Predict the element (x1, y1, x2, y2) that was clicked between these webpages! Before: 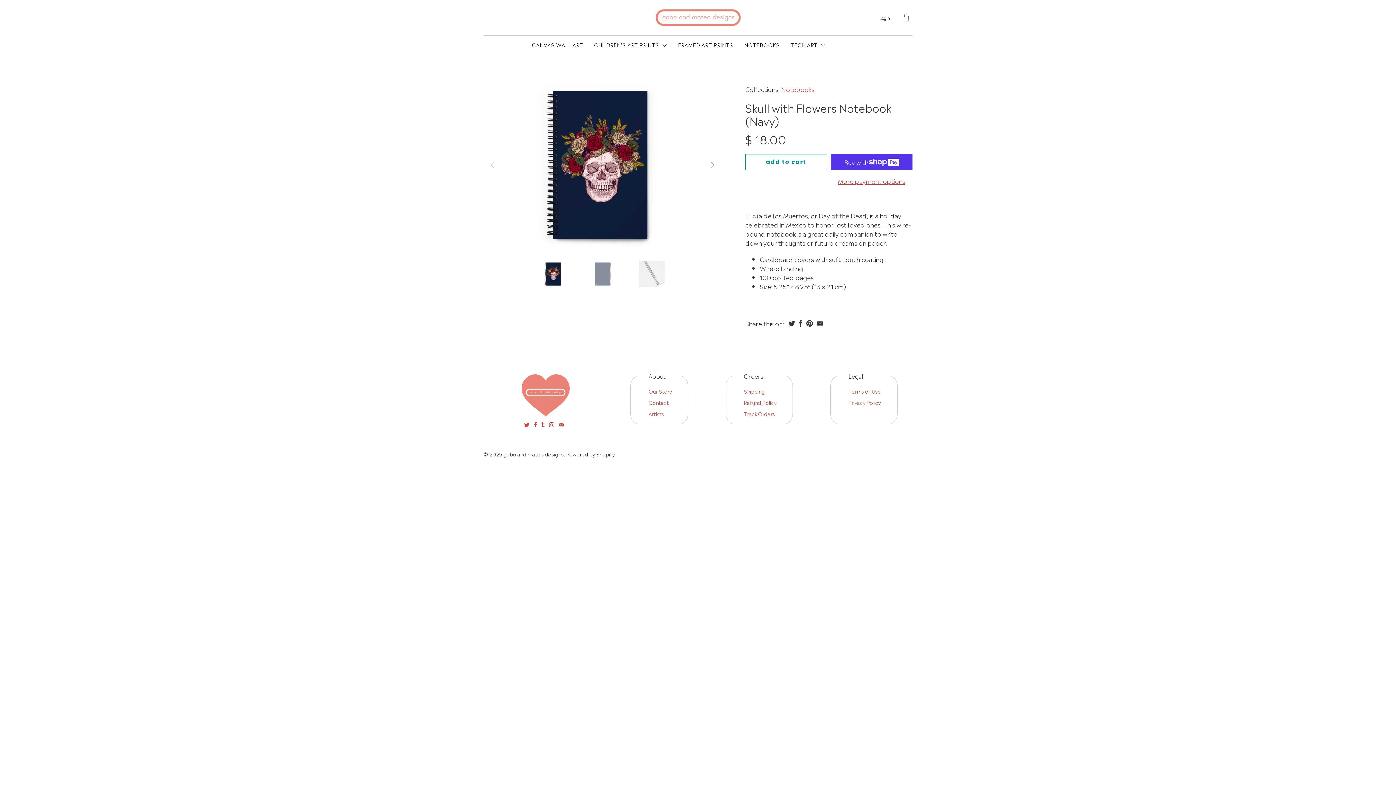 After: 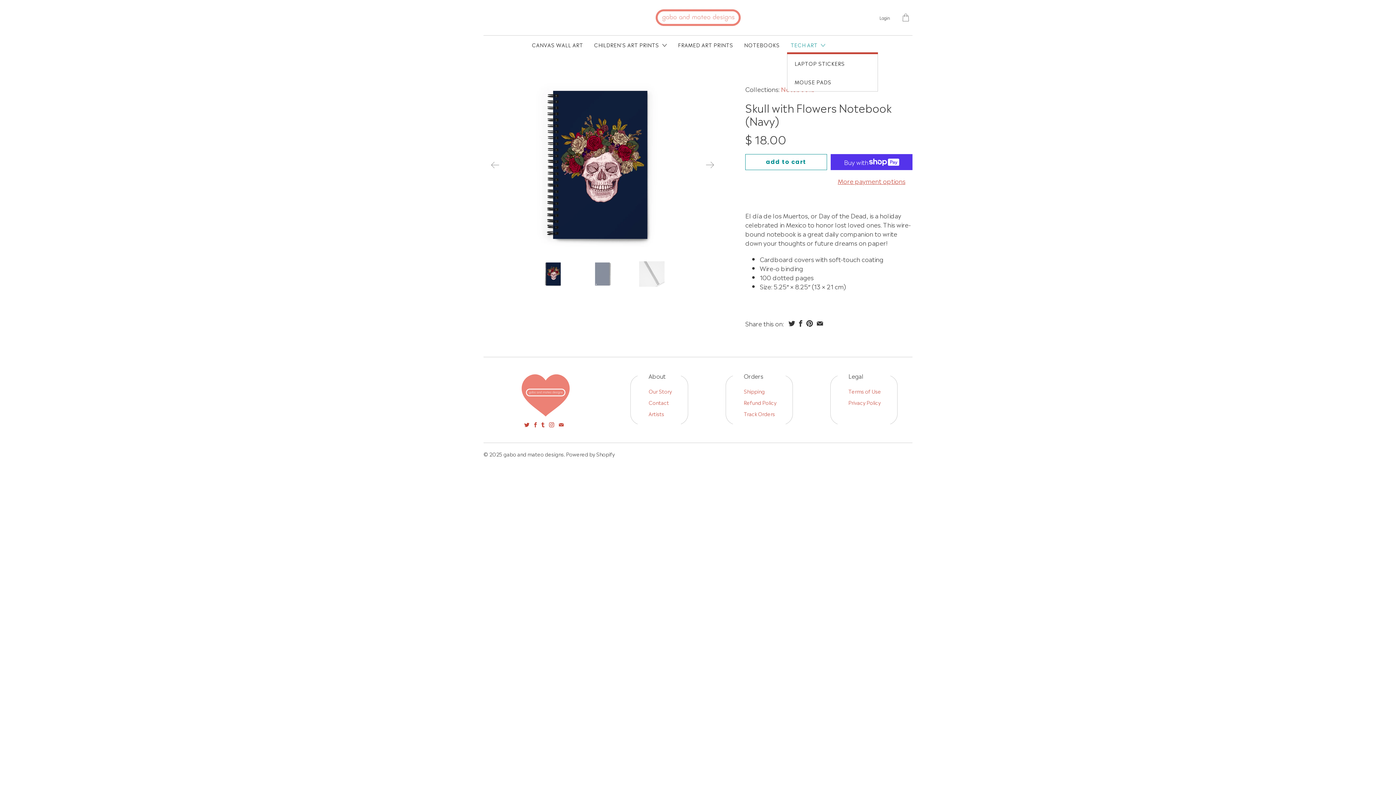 Action: label: TECH ART  bbox: (787, 35, 829, 54)